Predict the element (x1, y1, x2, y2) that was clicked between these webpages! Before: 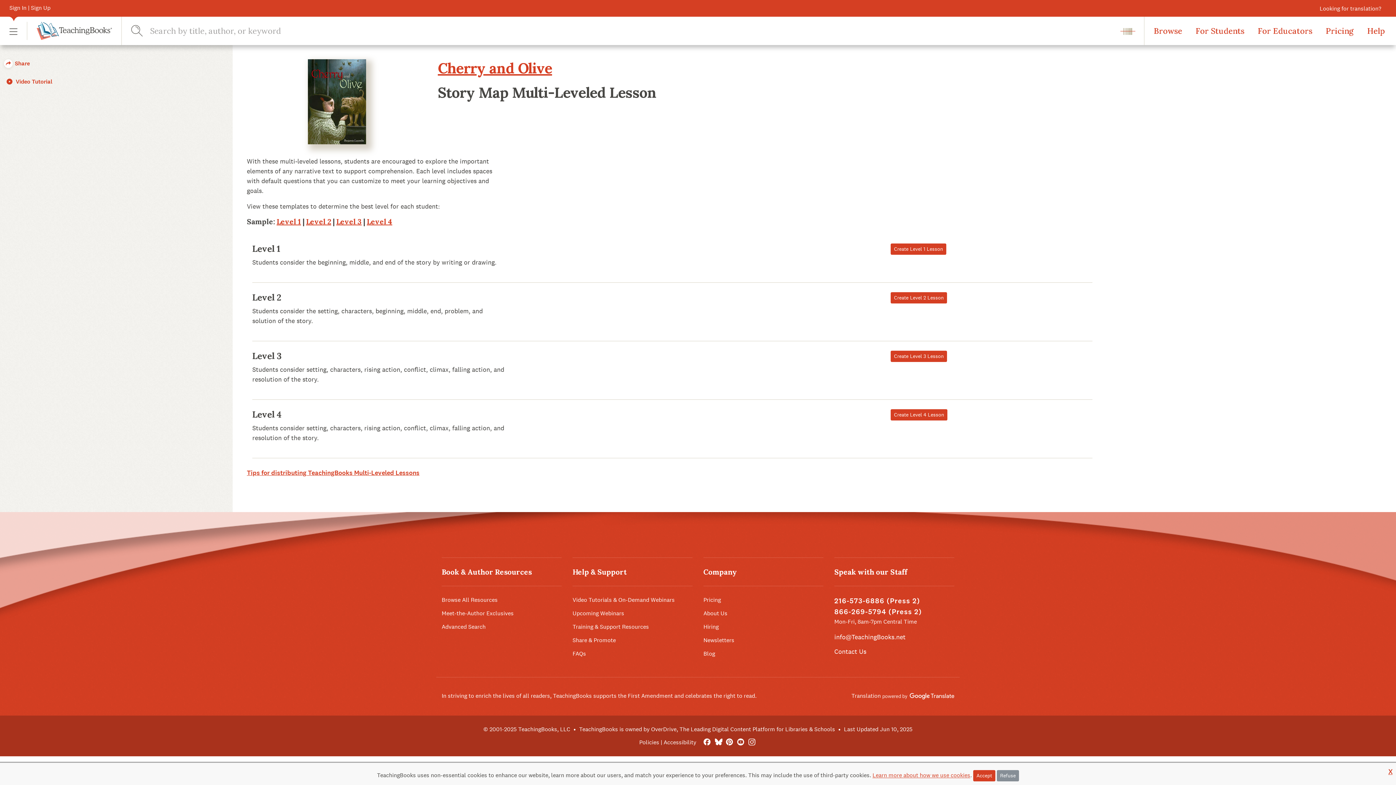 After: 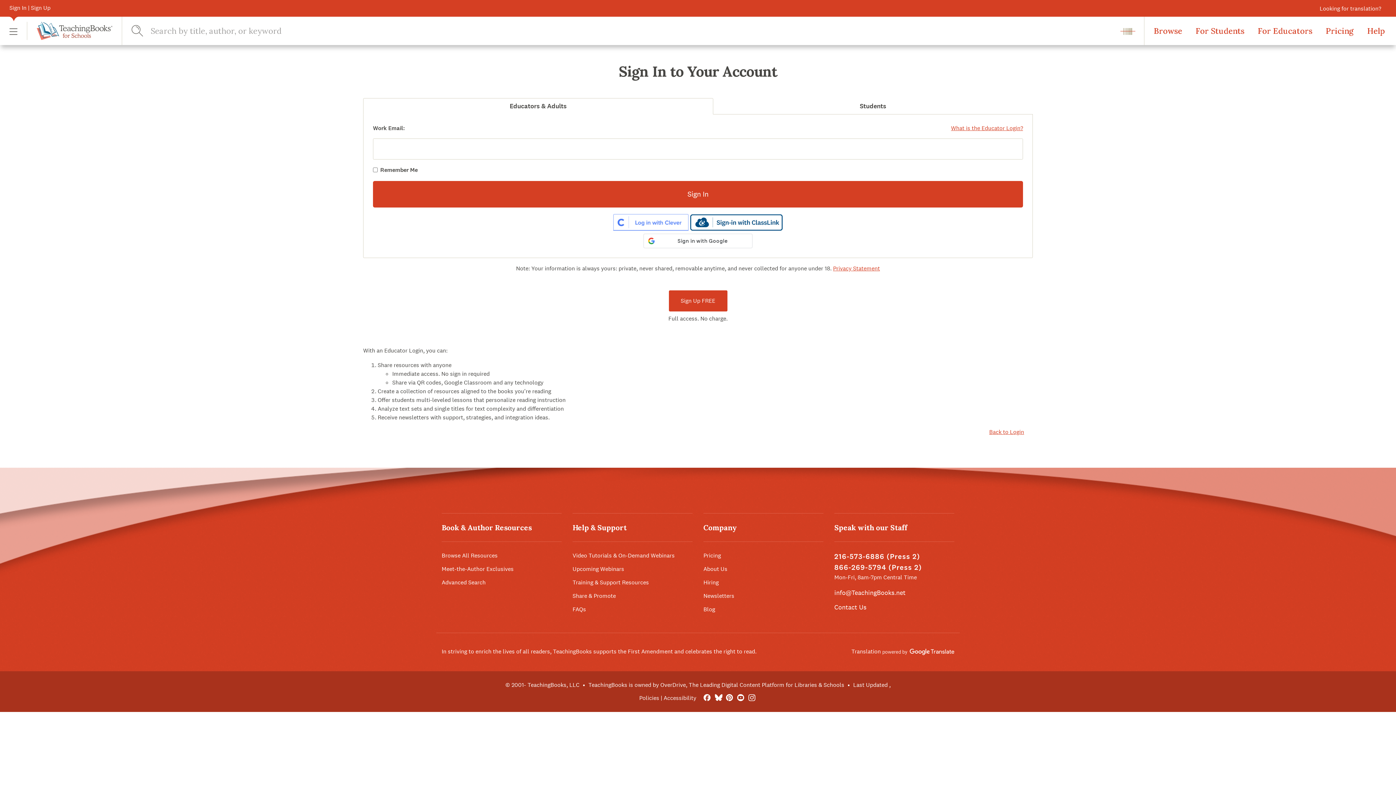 Action: bbox: (9, 3, 50, 12) label: Sign In | Sign Up